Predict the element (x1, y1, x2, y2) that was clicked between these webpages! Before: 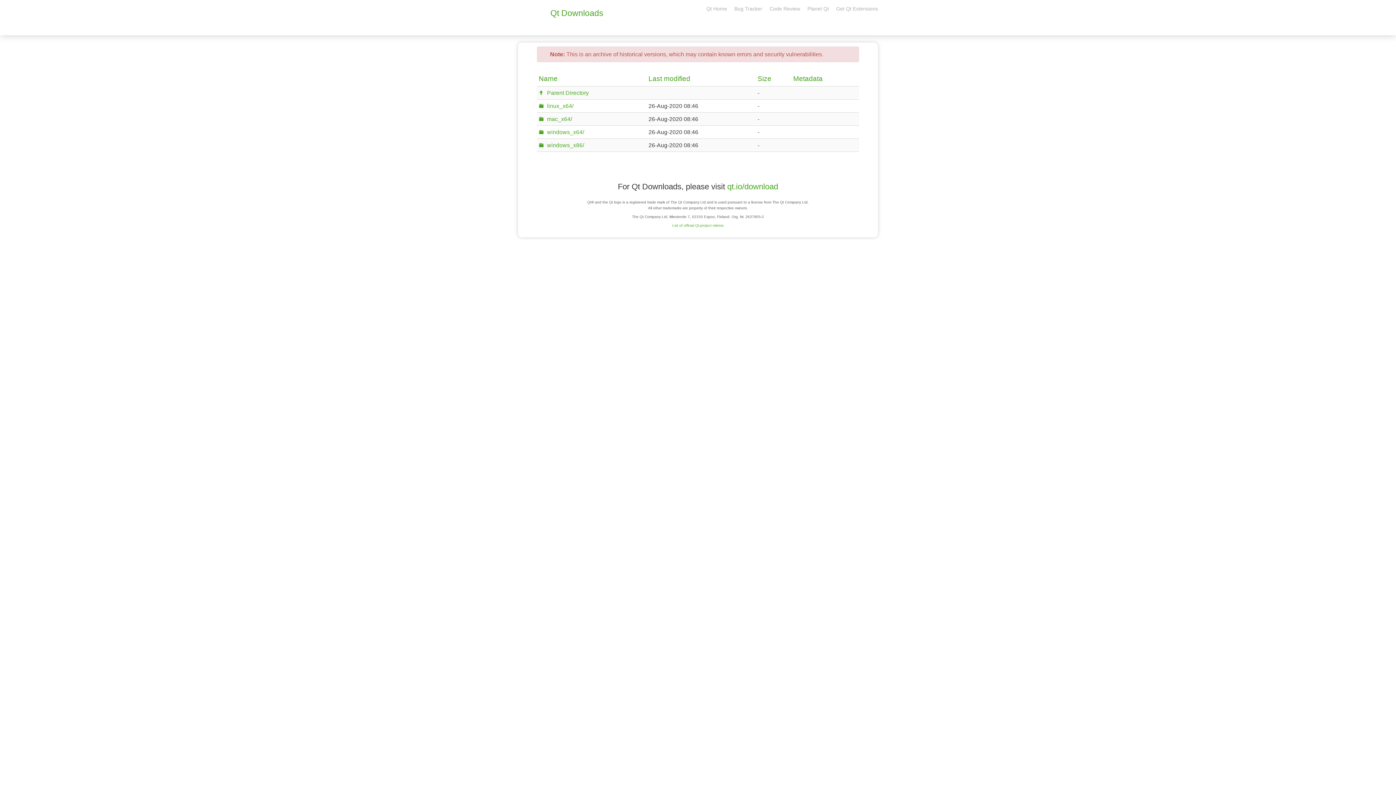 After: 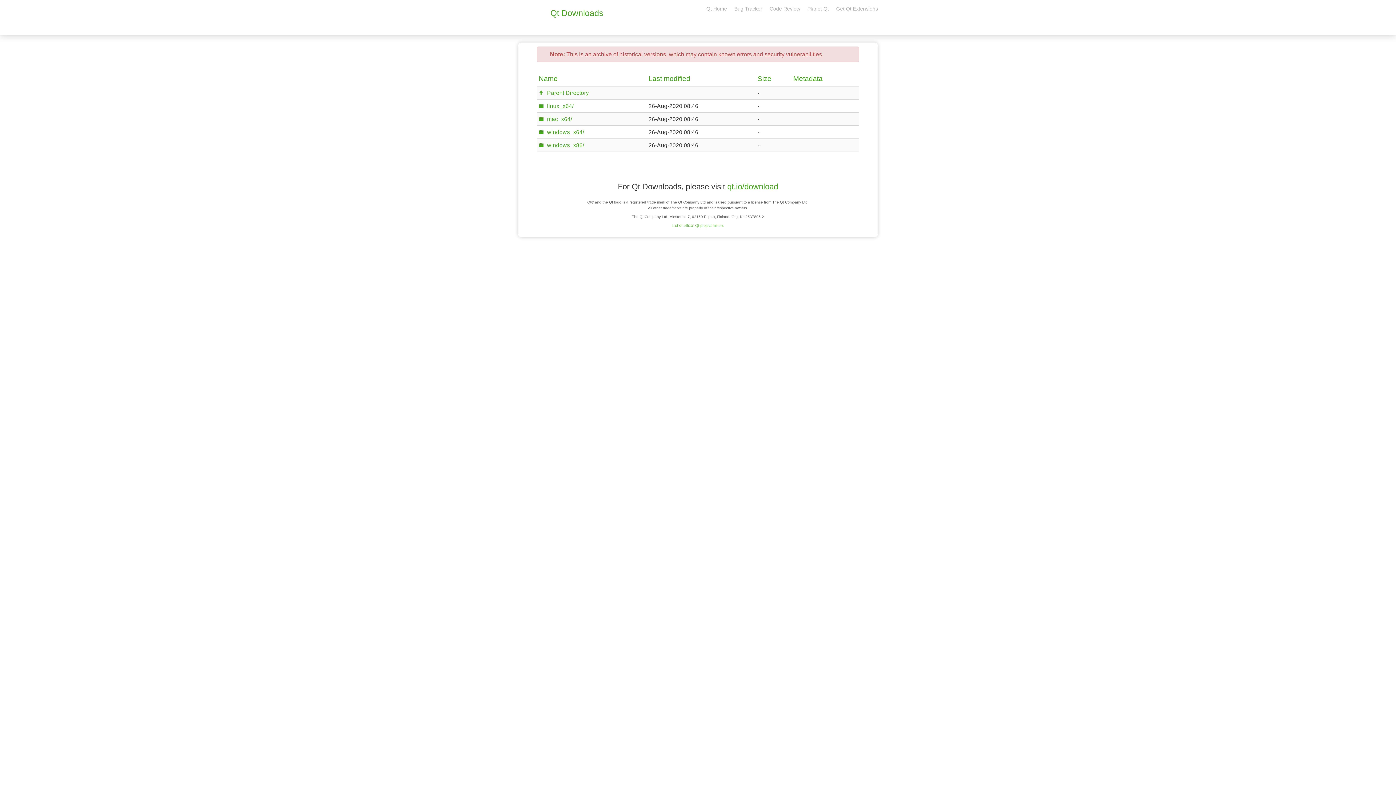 Action: label: Name bbox: (538, 74, 557, 82)